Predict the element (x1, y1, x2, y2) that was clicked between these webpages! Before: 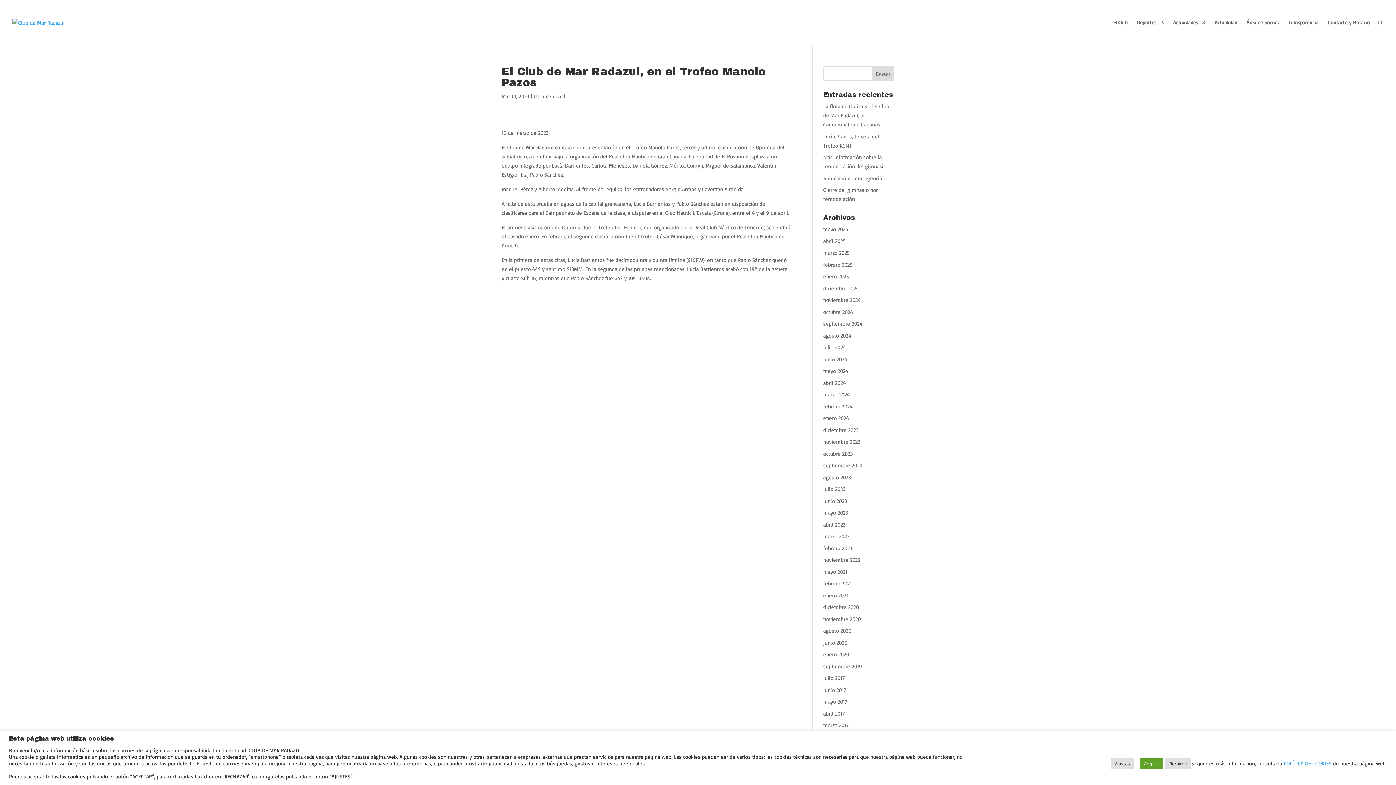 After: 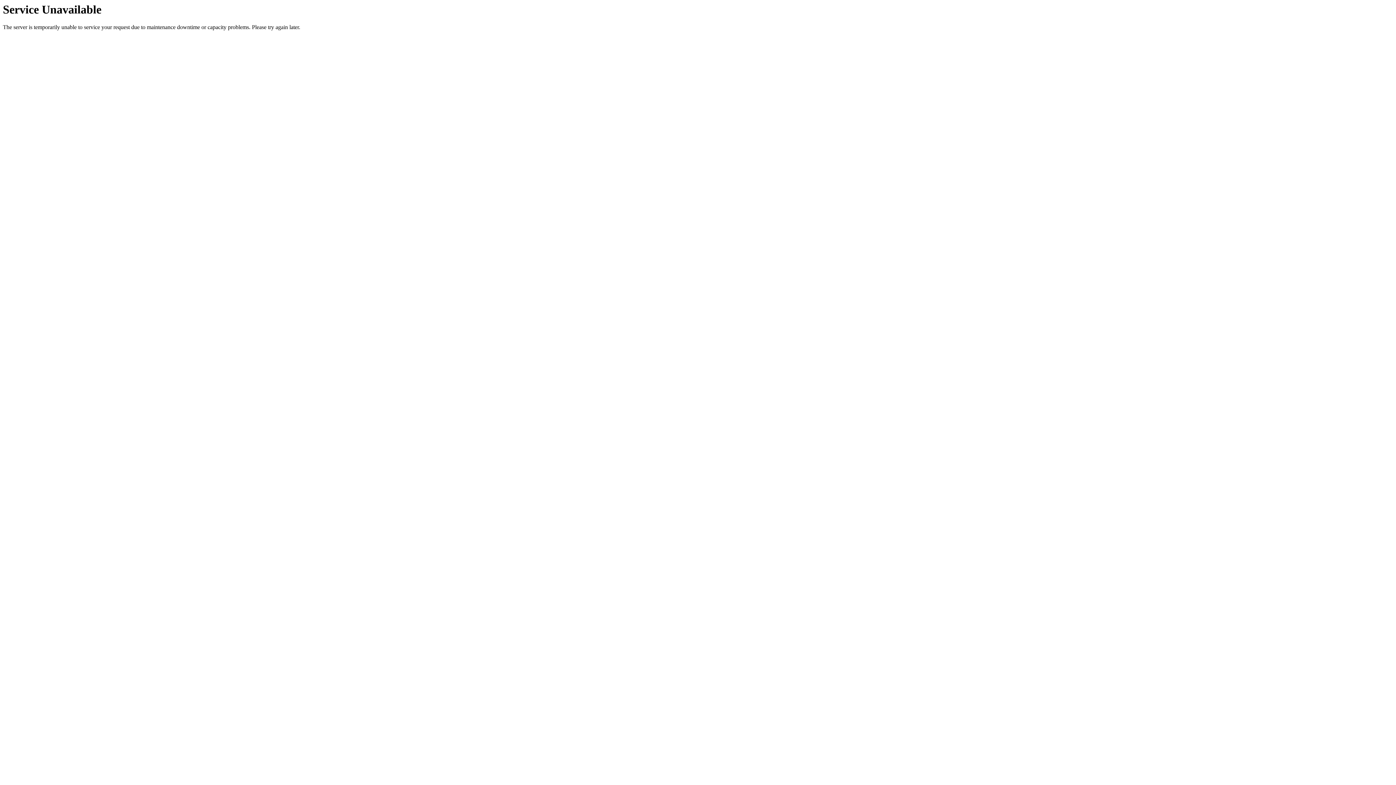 Action: bbox: (823, 485, 845, 492) label: julio 2023